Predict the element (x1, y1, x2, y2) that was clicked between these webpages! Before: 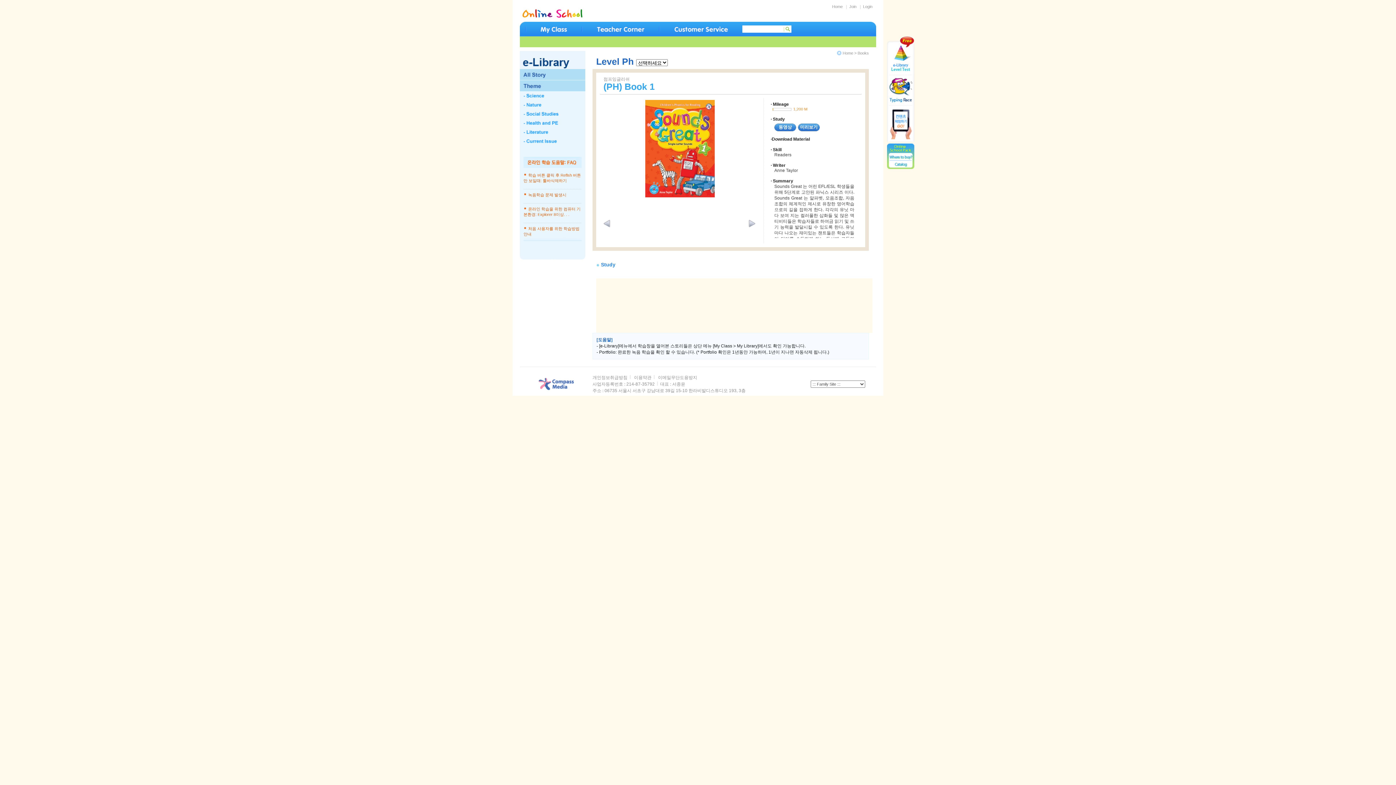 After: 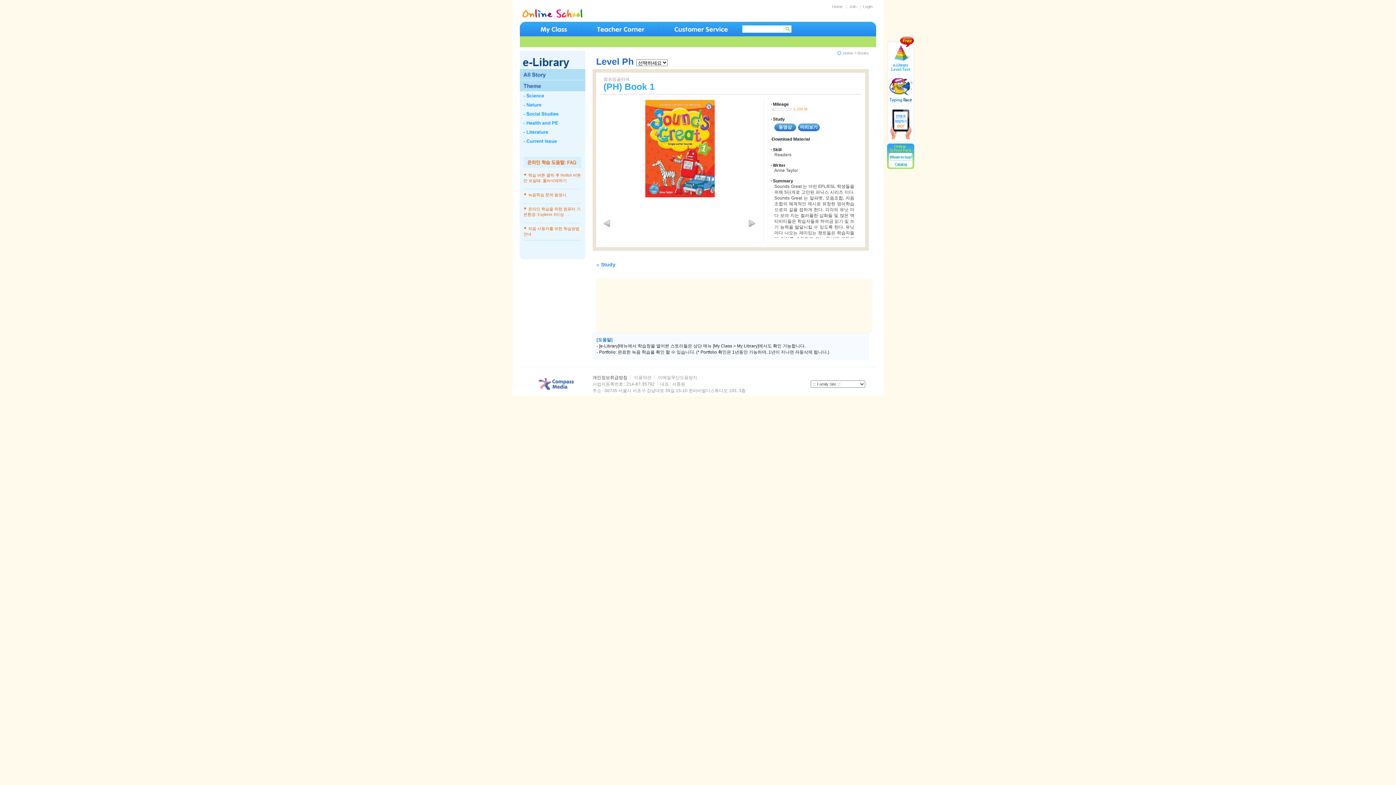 Action: label: 개인정보취급방침 bbox: (592, 375, 627, 380)